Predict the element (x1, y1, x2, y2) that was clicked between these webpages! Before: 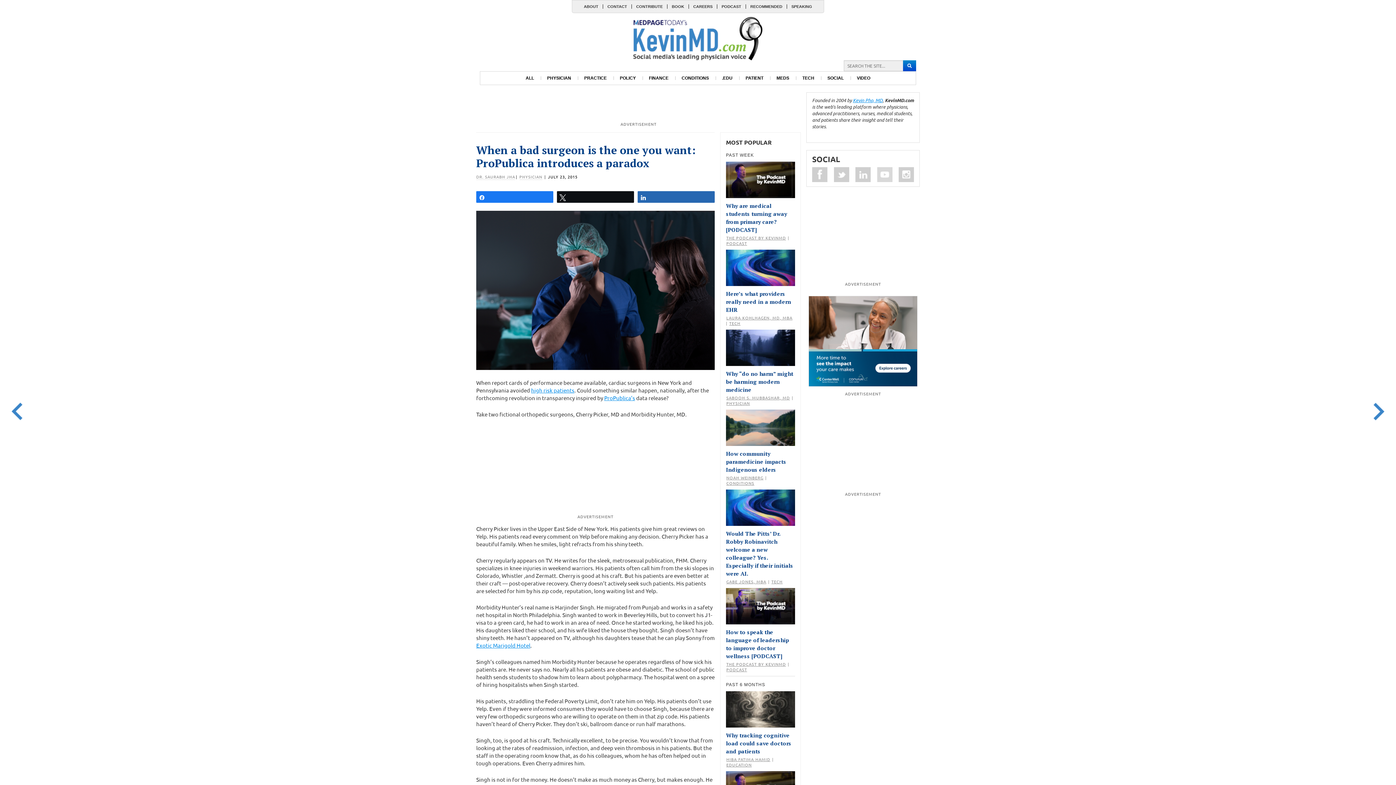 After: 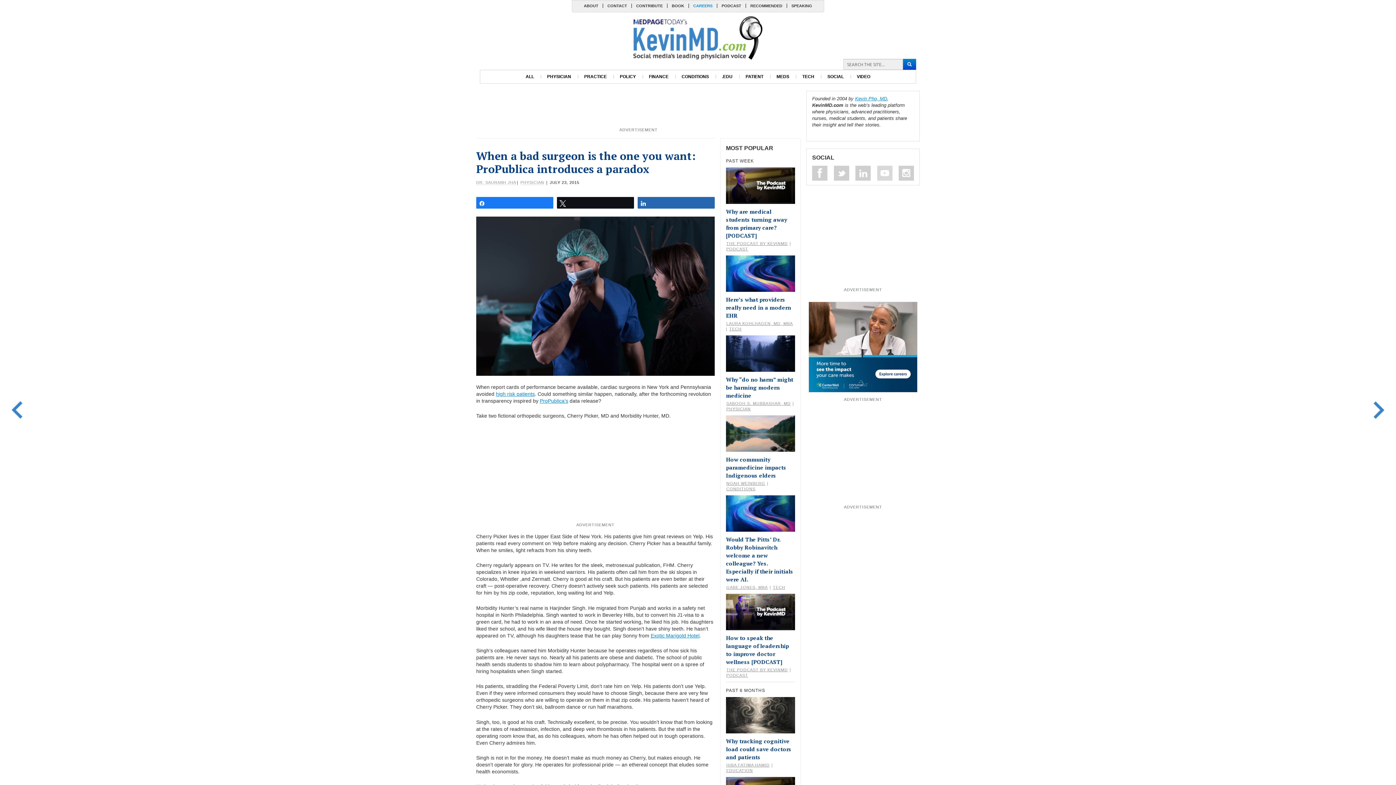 Action: label: CAREERS bbox: (688, 4, 717, 8)